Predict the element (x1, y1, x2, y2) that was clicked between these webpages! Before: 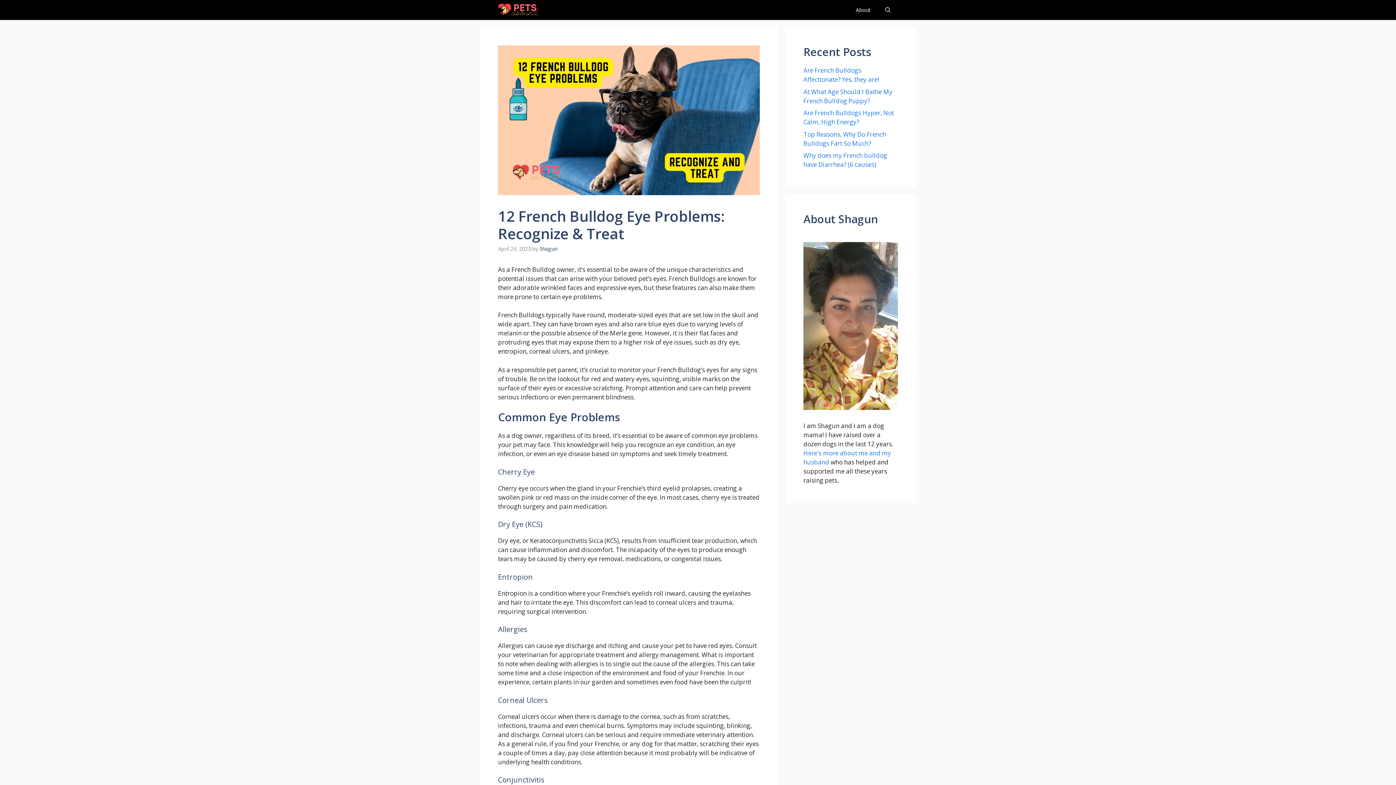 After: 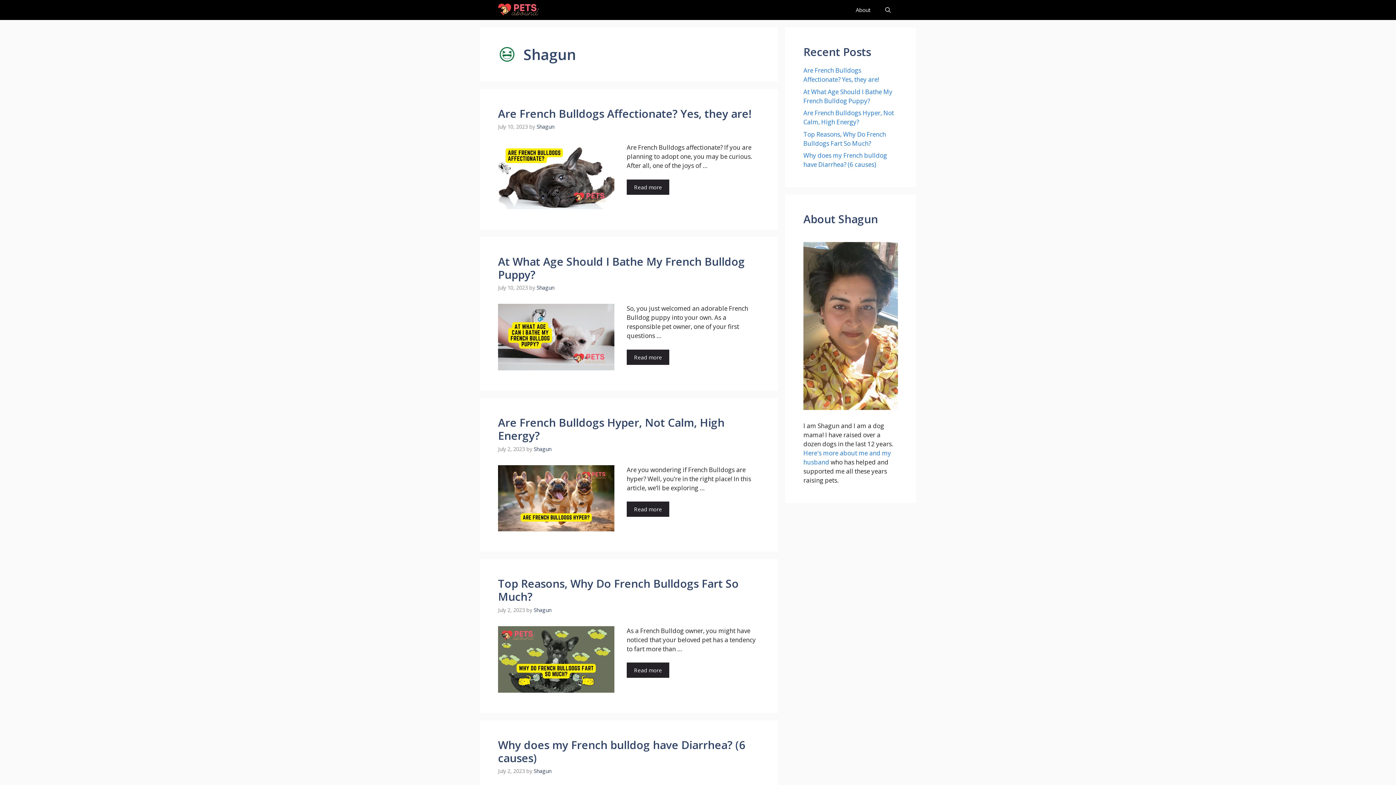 Action: bbox: (539, 245, 557, 252) label: Shagun